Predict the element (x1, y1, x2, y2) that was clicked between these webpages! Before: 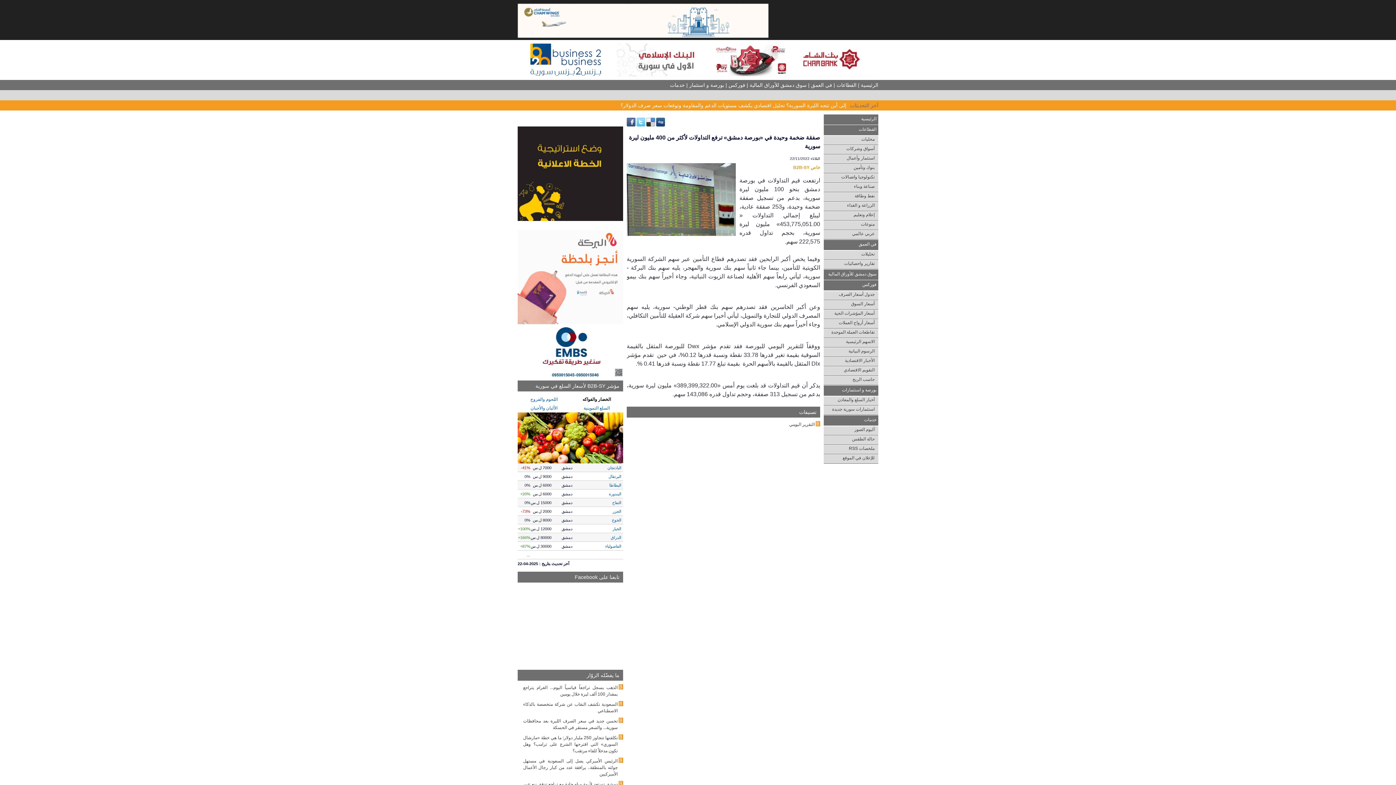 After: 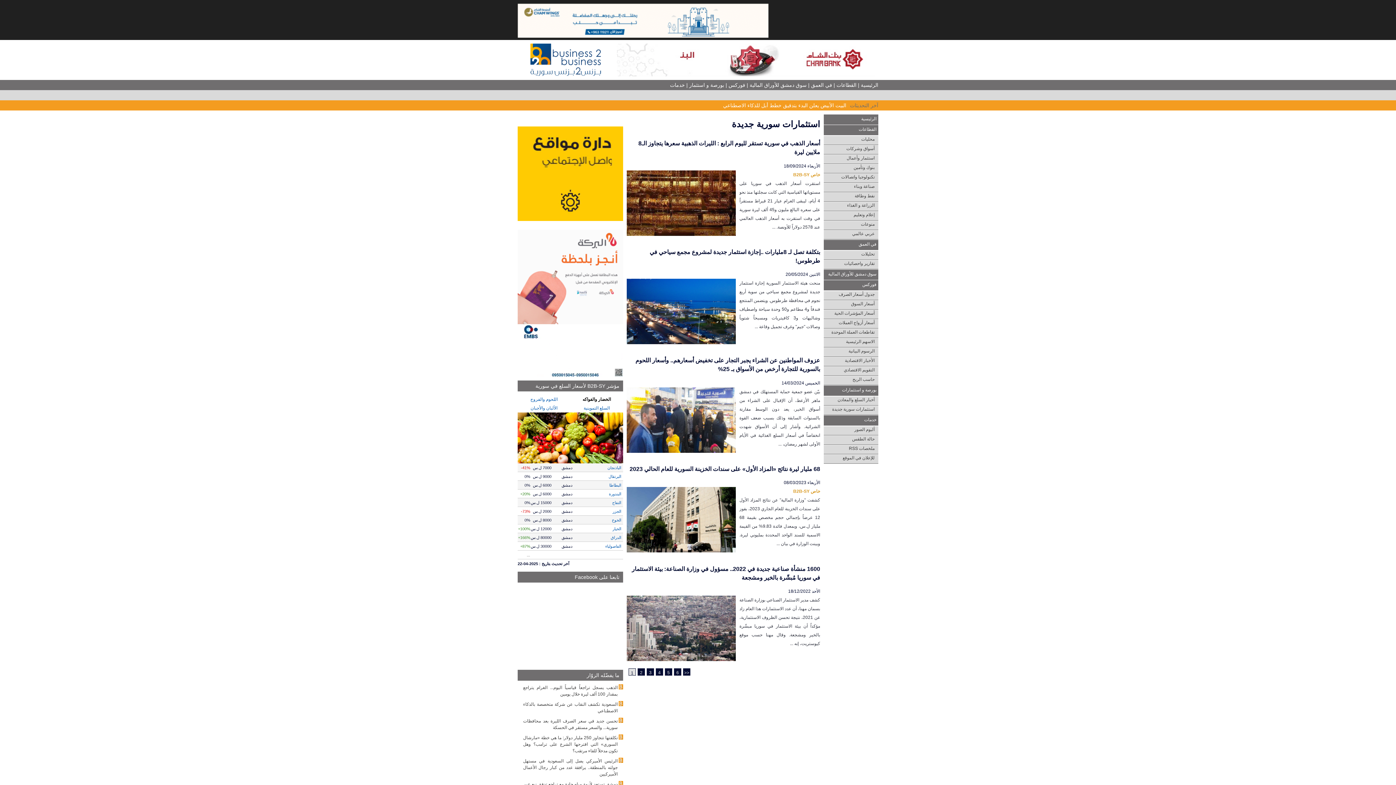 Action: label: استثمارات سورية جديدة bbox: (832, 406, 874, 412)